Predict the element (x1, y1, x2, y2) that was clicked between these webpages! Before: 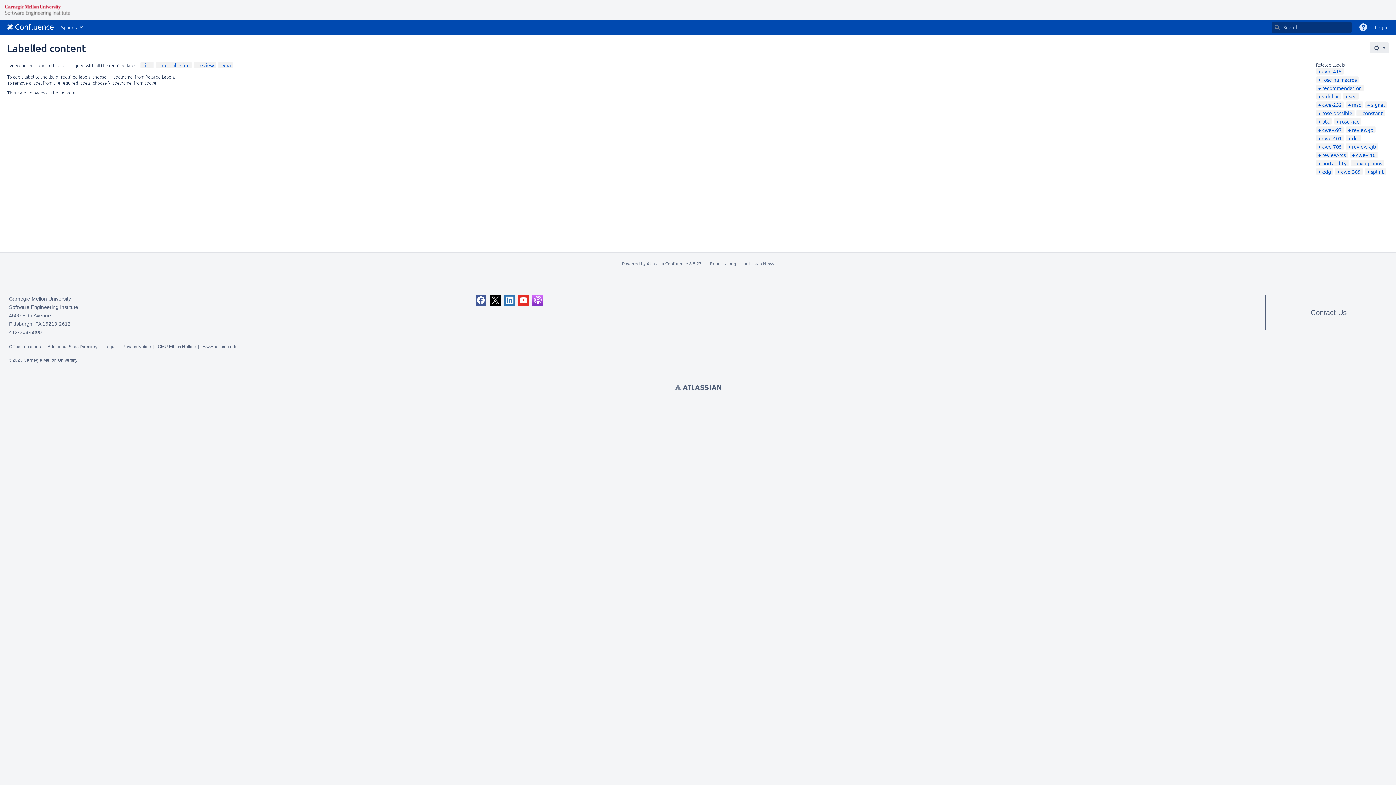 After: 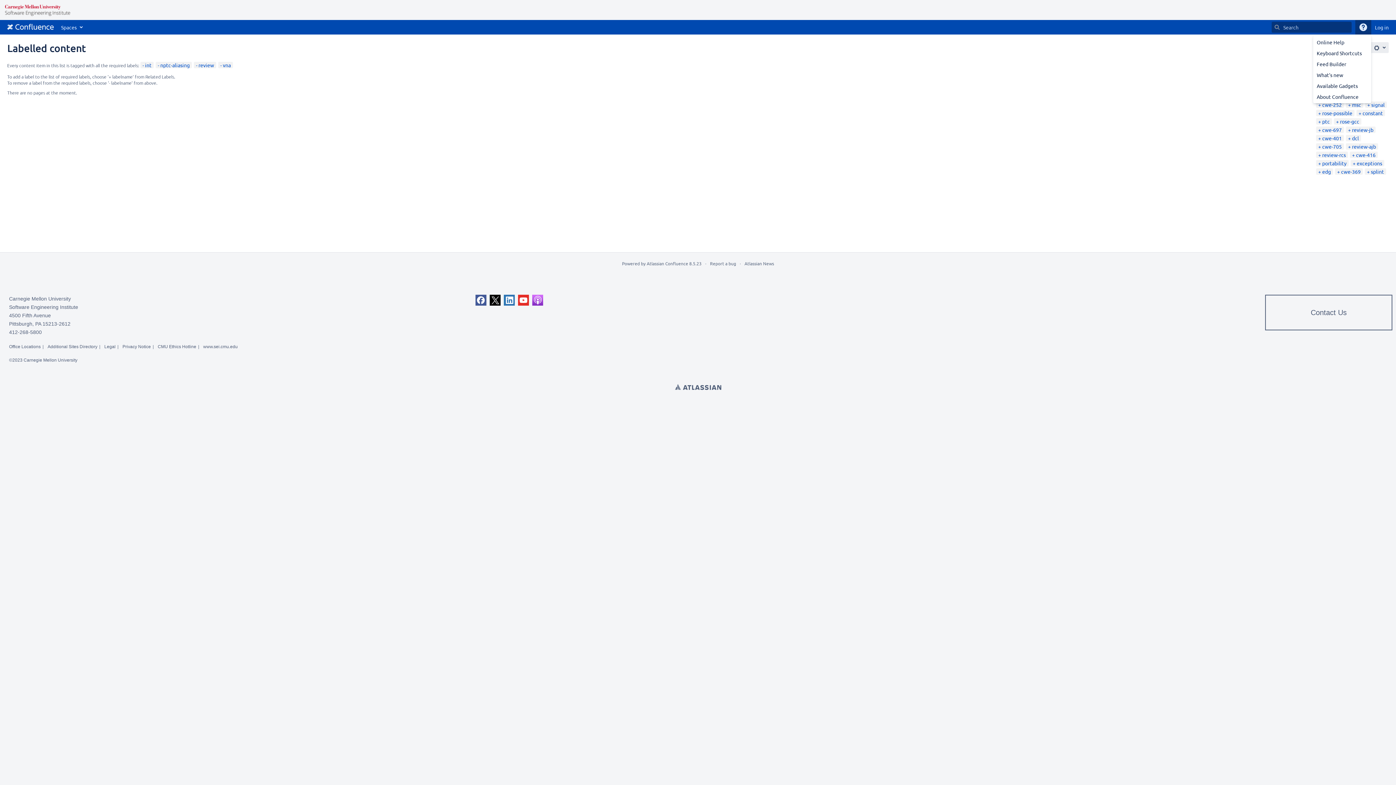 Action: bbox: (1355, 20, 1371, 34) label: Help